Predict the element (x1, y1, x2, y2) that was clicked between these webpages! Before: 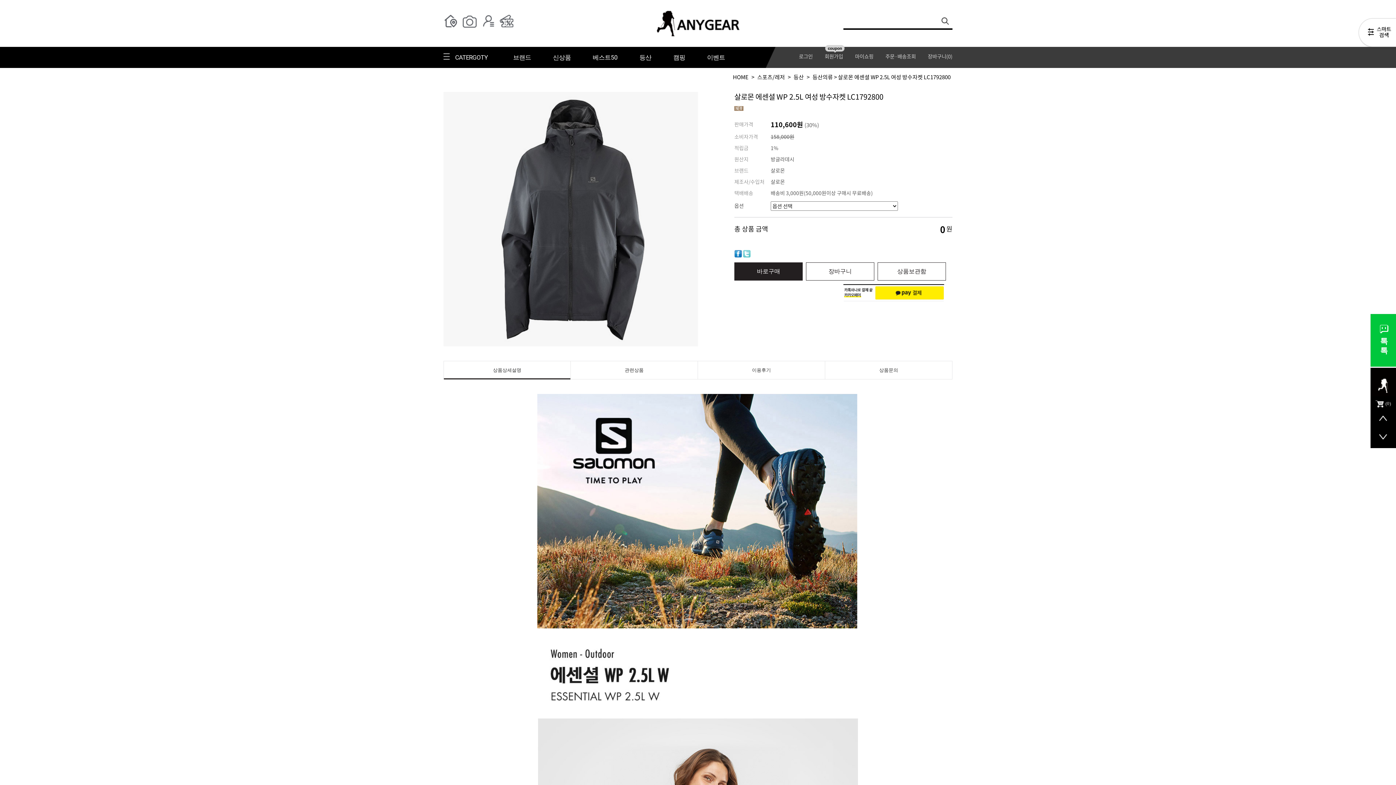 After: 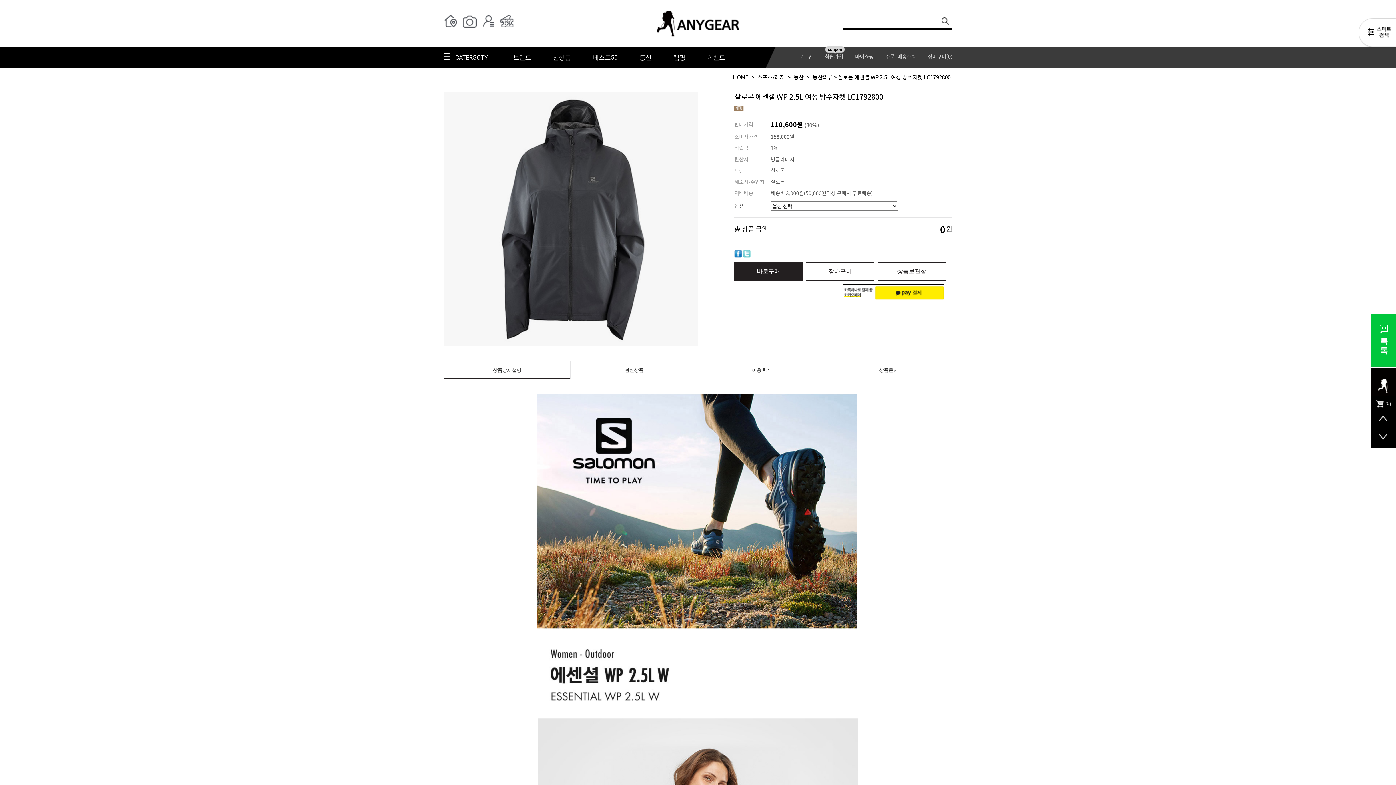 Action: bbox: (1370, 411, 1396, 429)